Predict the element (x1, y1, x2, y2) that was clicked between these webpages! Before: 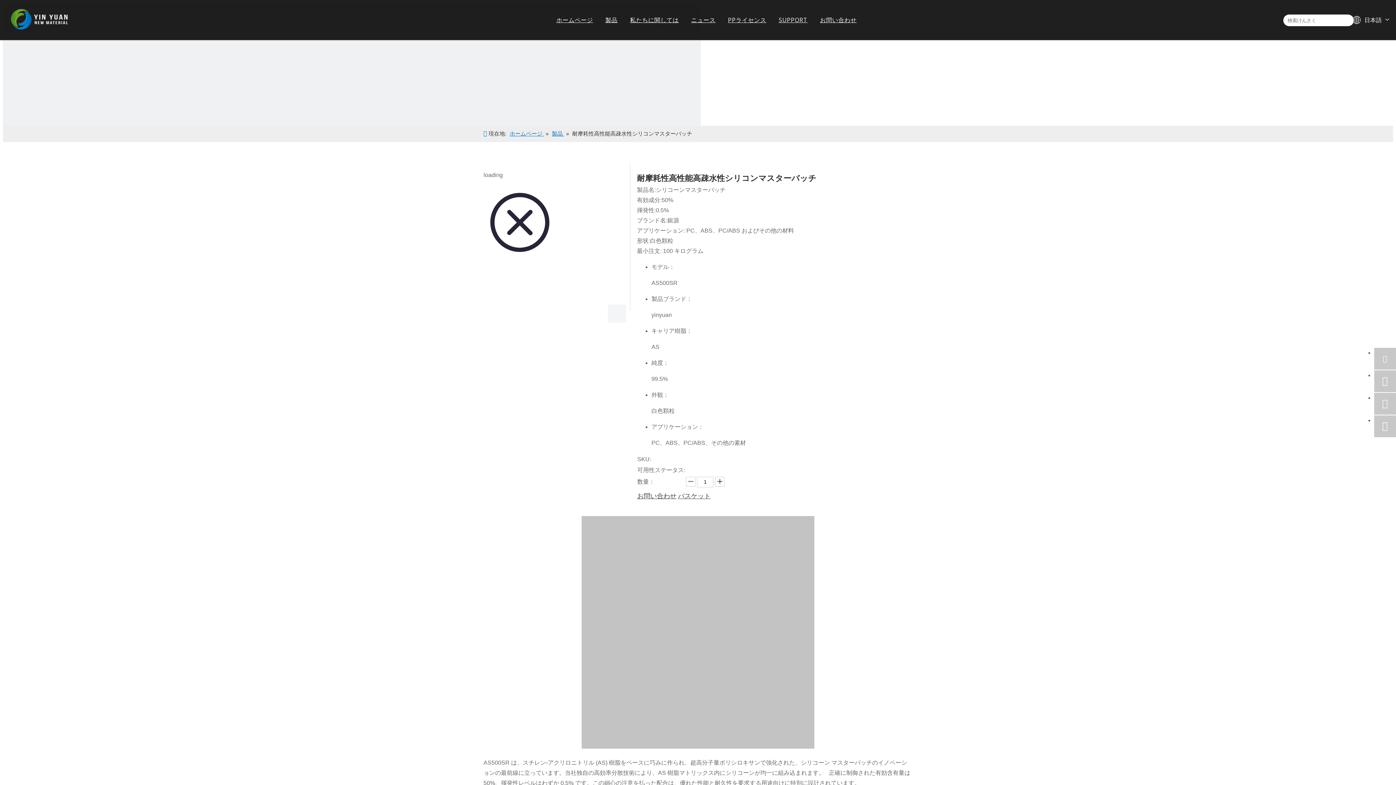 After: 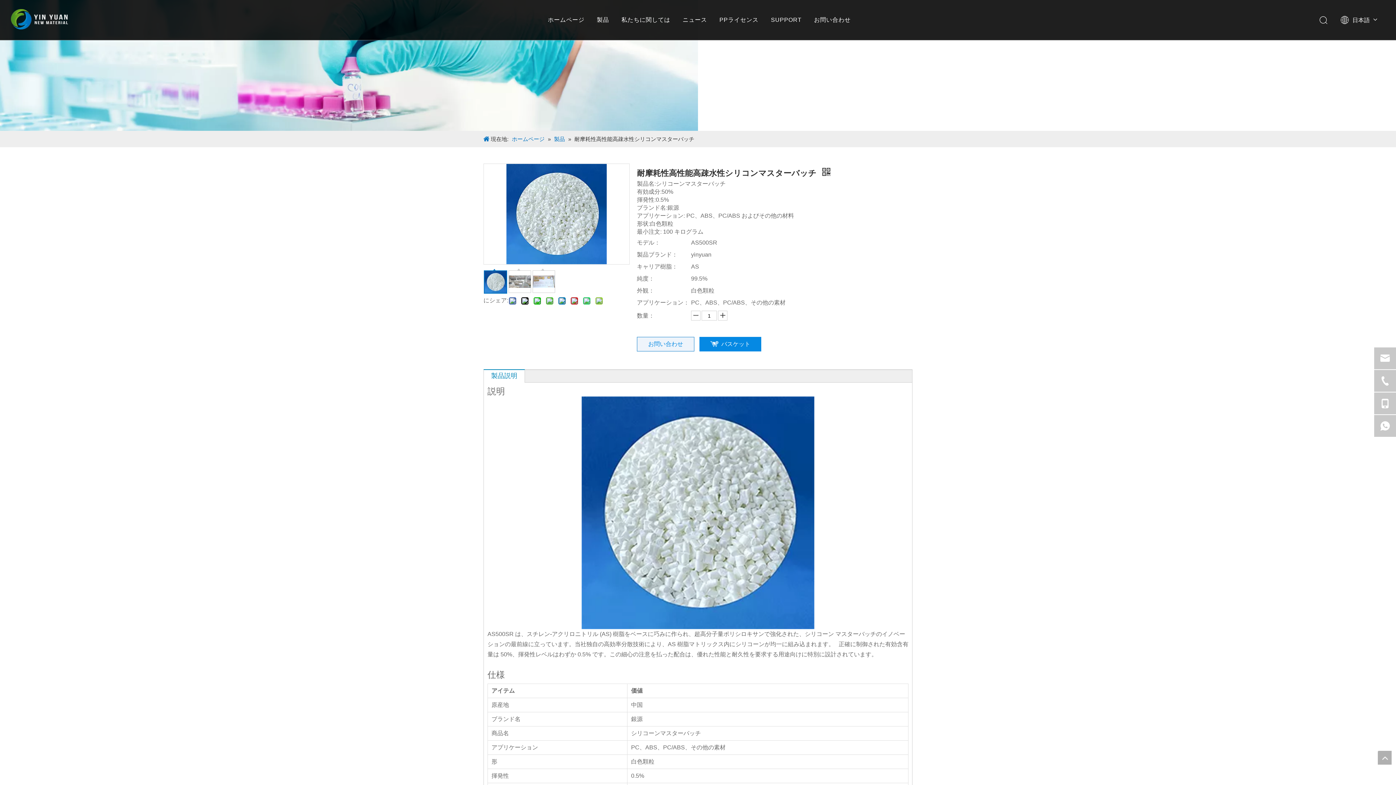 Action: label: バスケット bbox: (678, 492, 710, 499)